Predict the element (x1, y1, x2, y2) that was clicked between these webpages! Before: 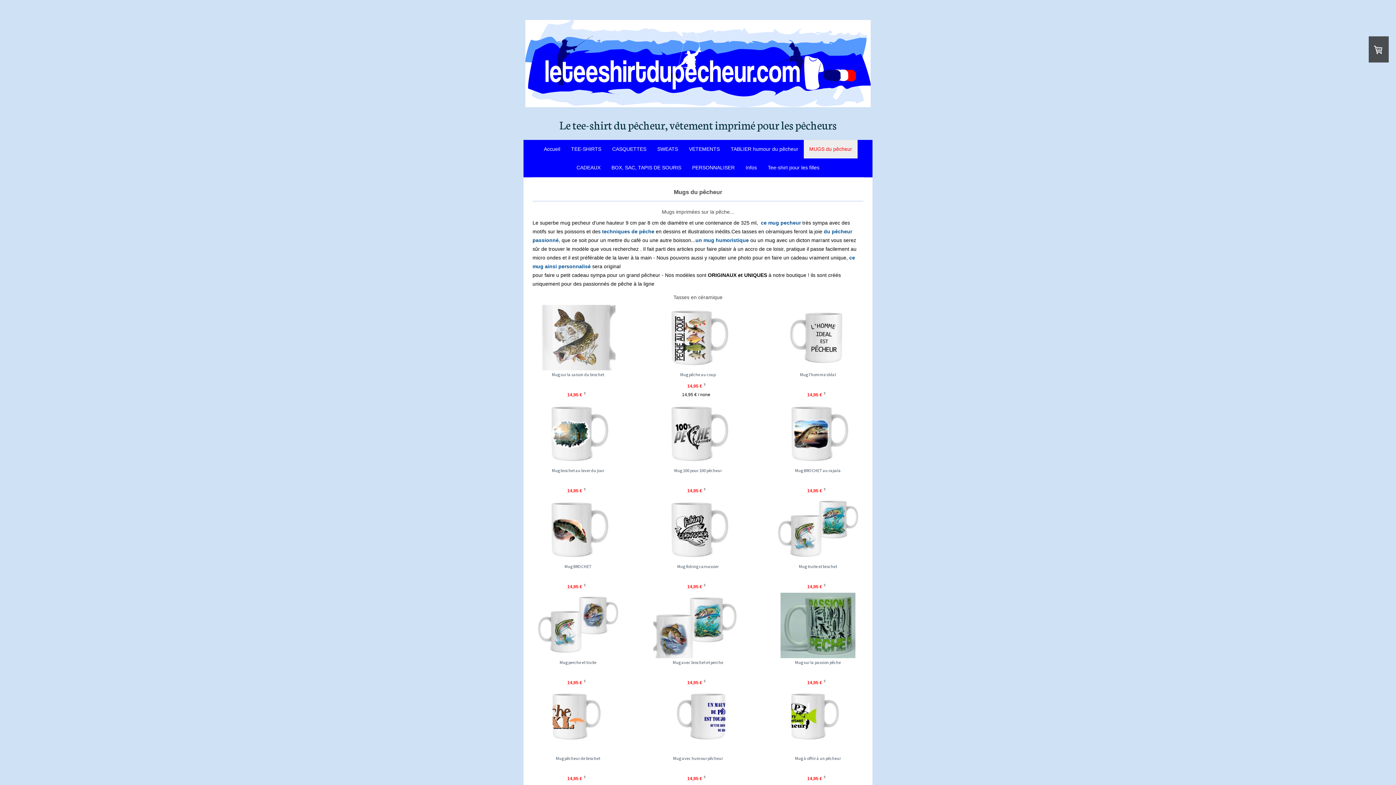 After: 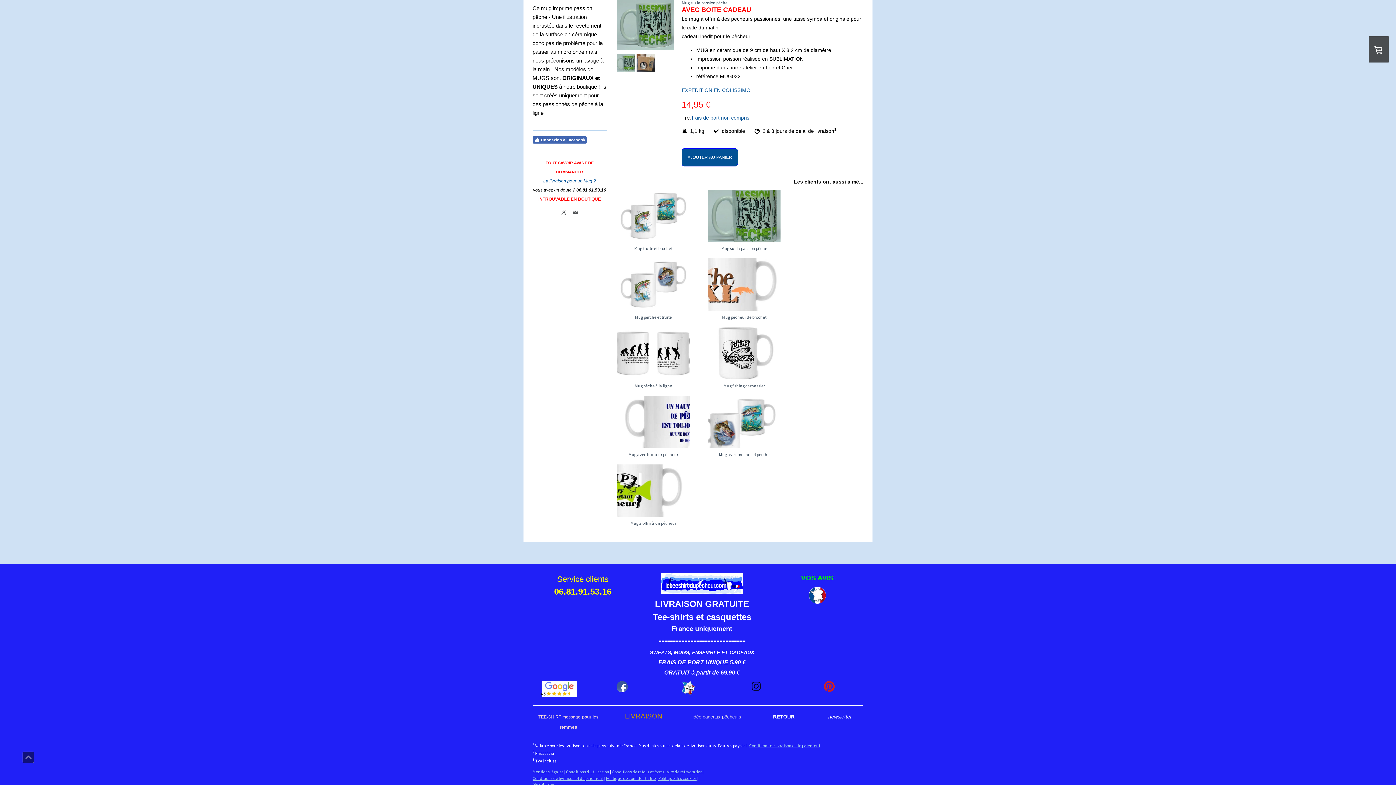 Action: label: Mug sur la passion pêche bbox: (795, 659, 841, 665)